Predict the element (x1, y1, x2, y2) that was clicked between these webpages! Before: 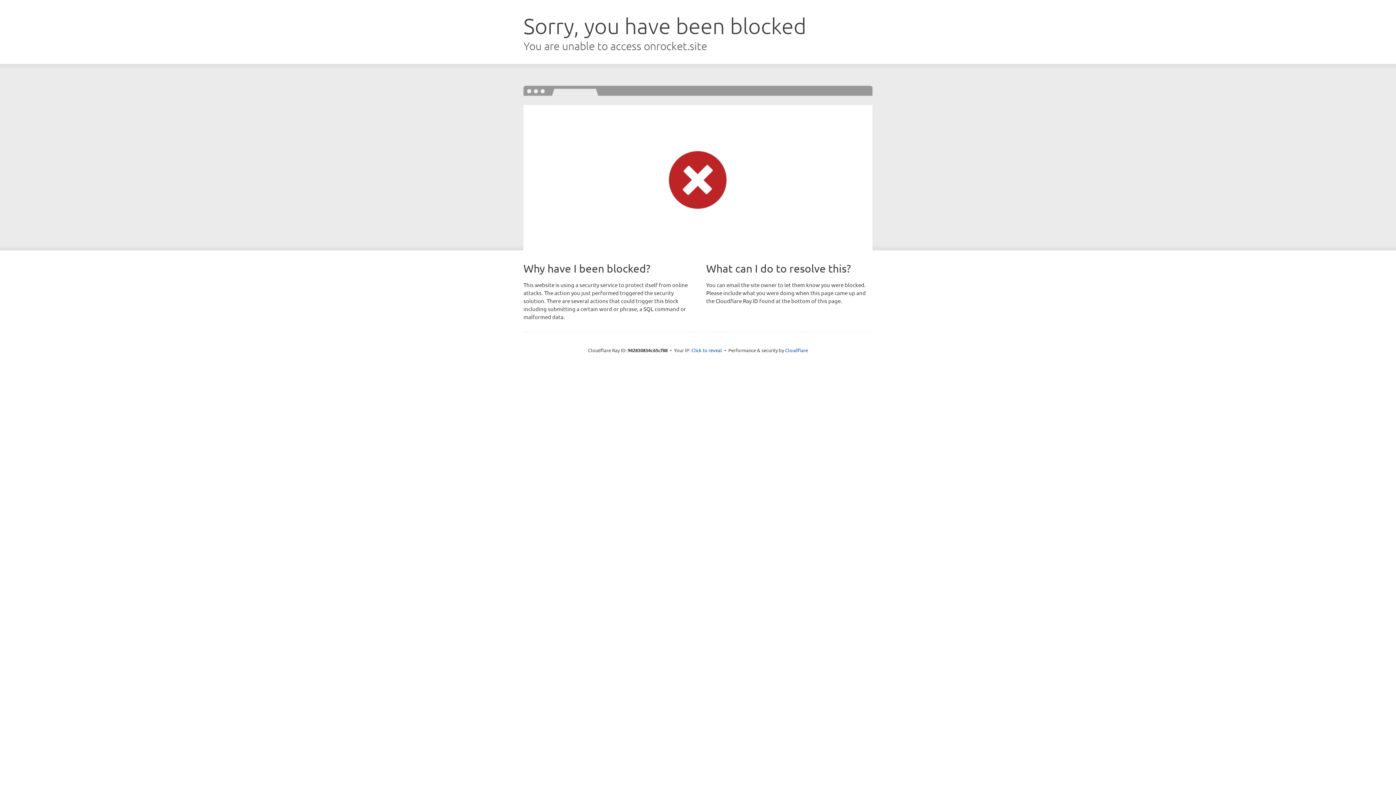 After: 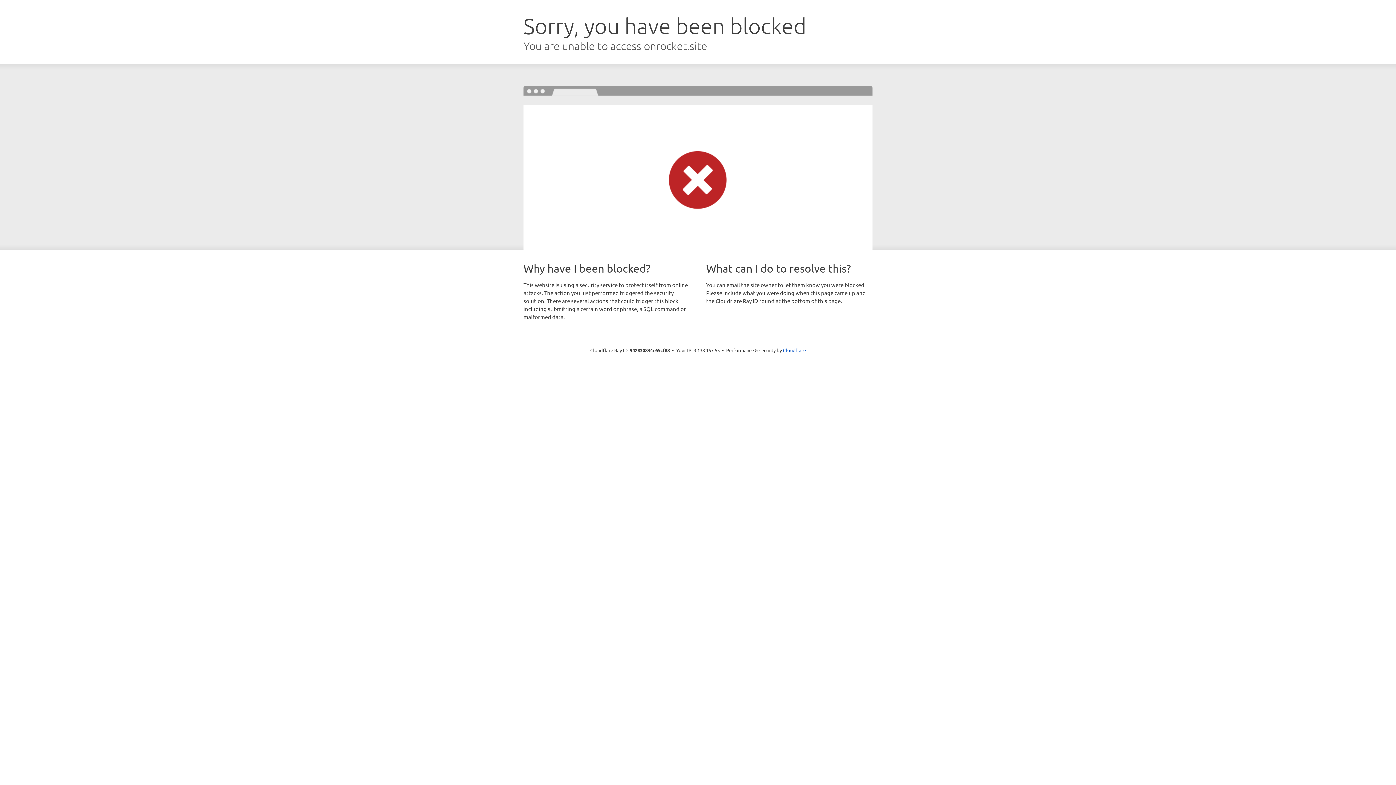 Action: label: Click to reveal bbox: (691, 346, 722, 353)